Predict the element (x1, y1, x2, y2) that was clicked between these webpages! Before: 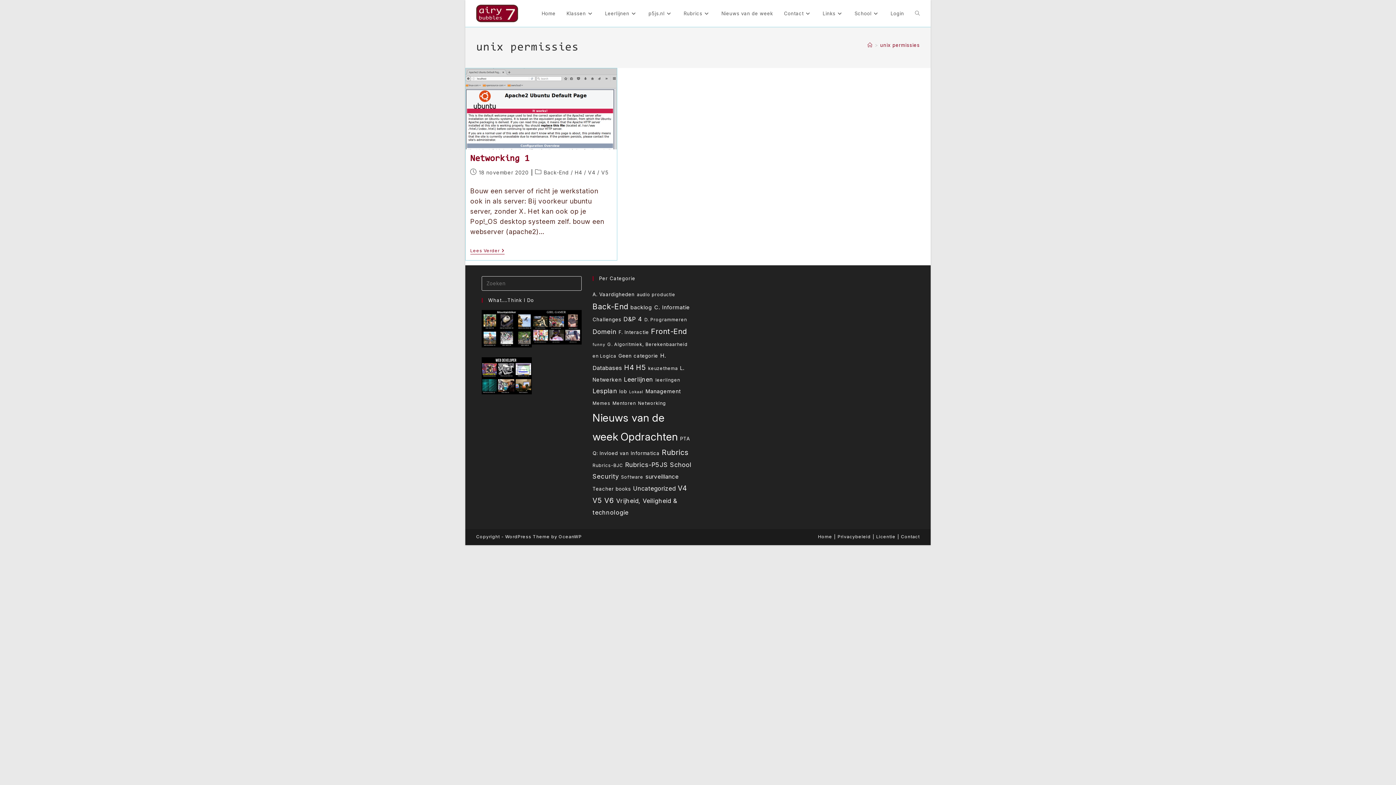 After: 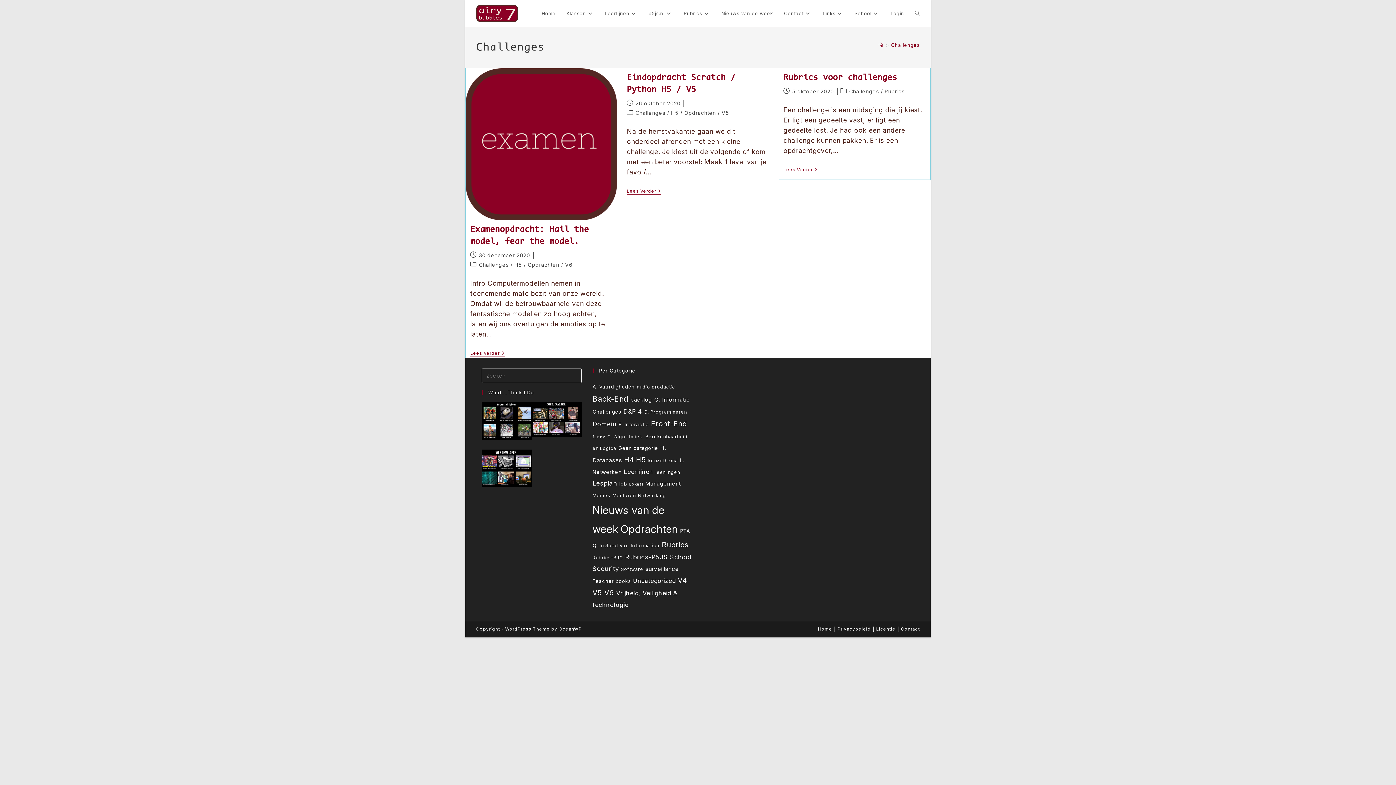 Action: label: Challenges (3 items) bbox: (592, 316, 621, 322)